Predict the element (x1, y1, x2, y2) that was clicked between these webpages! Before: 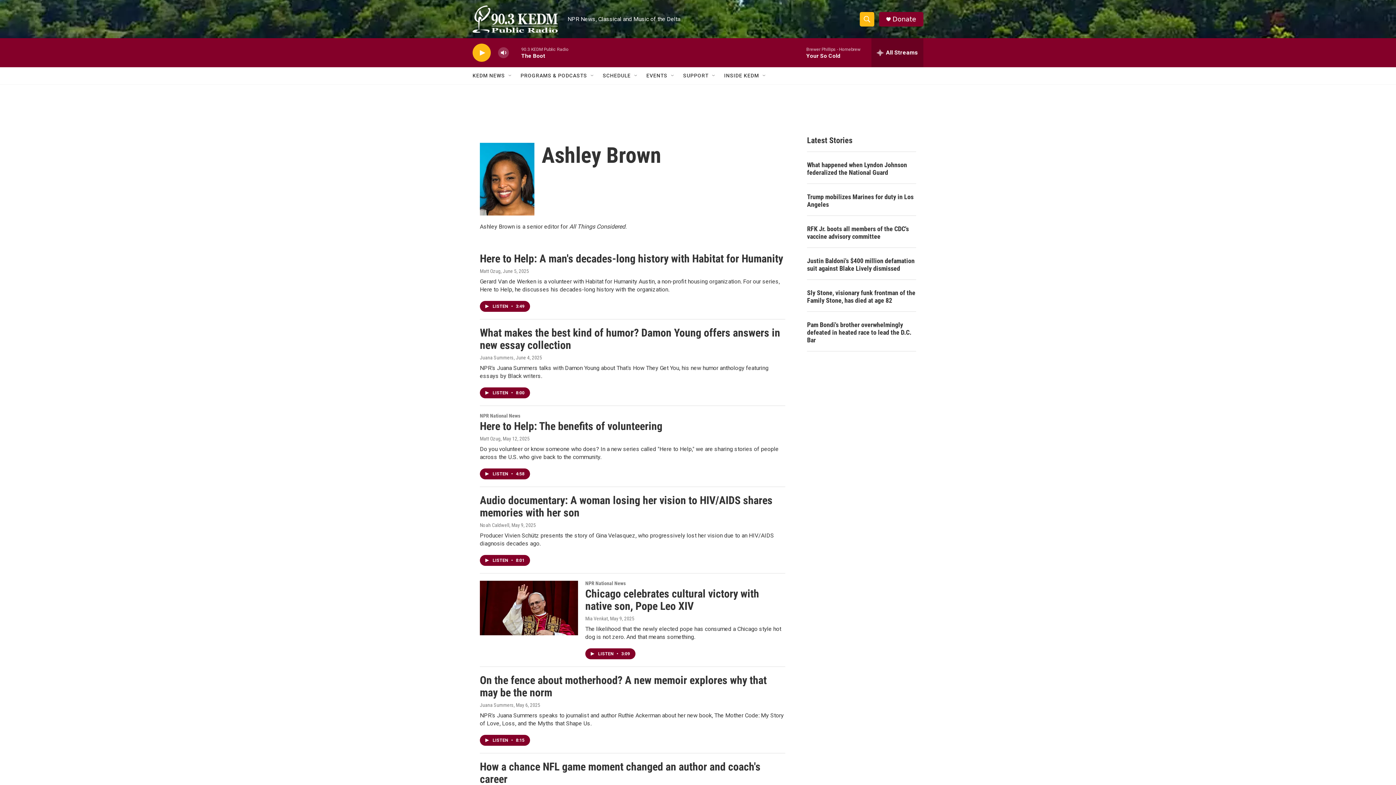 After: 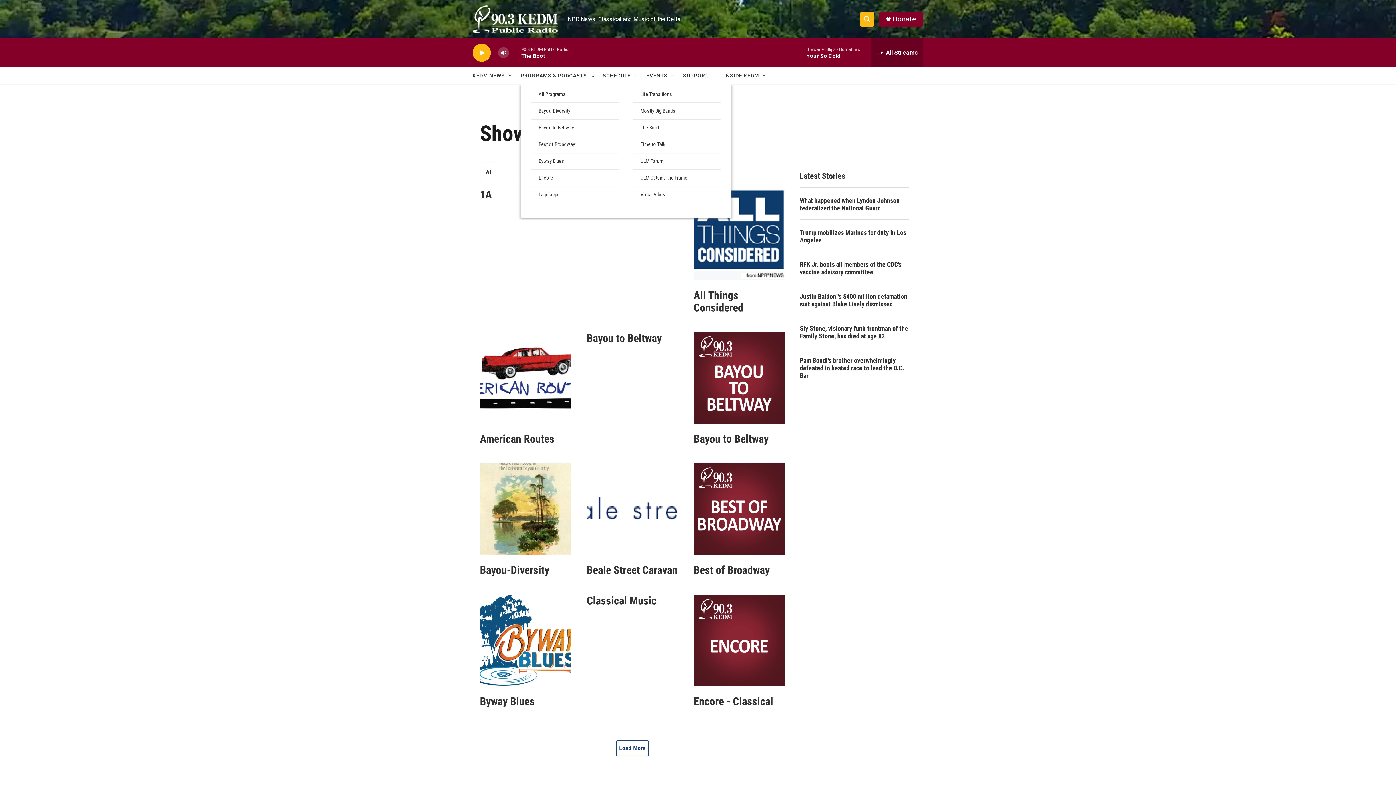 Action: label: PROGRAMS & PODCASTS bbox: (522, 67, 592, 84)